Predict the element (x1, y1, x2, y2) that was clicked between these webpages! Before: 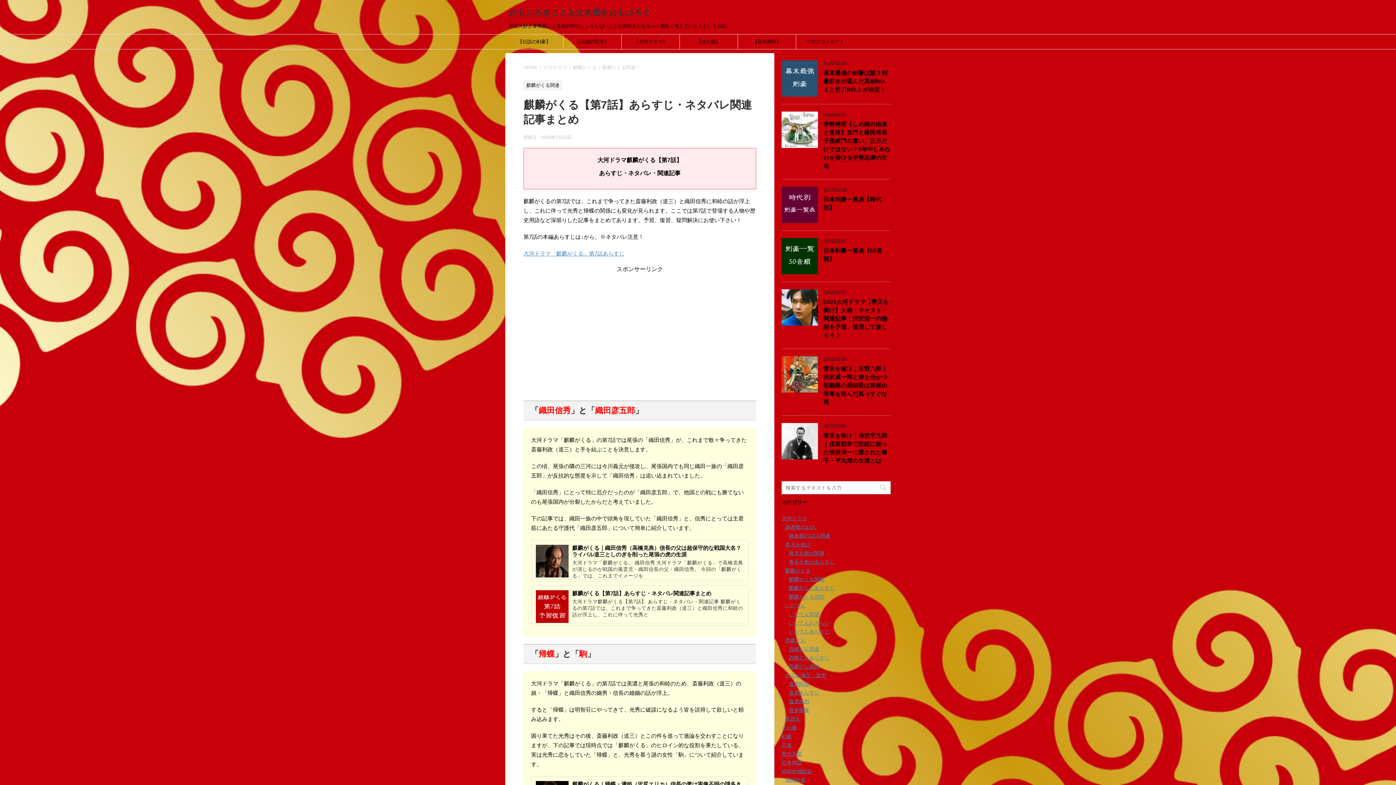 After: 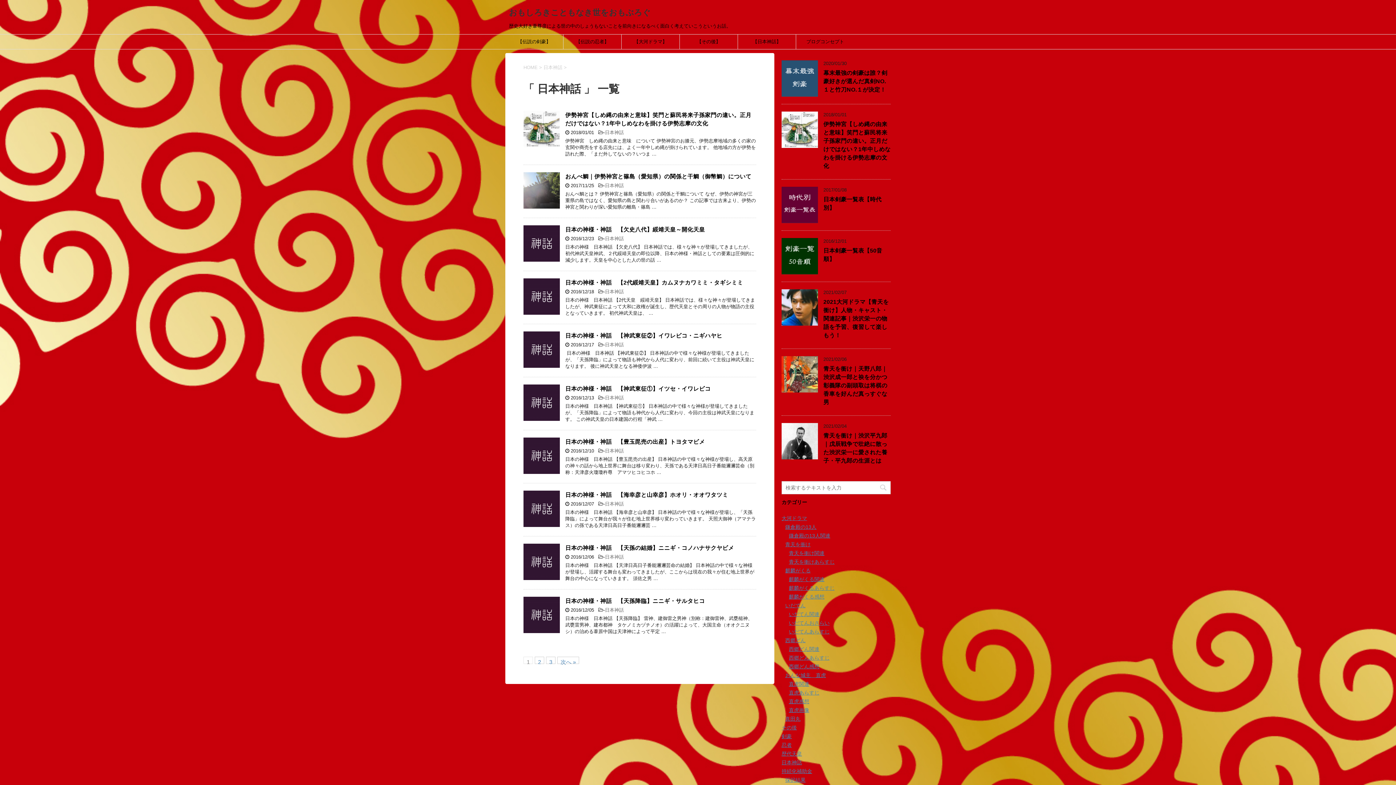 Action: label: 【日本神話】 bbox: (738, 34, 796, 49)